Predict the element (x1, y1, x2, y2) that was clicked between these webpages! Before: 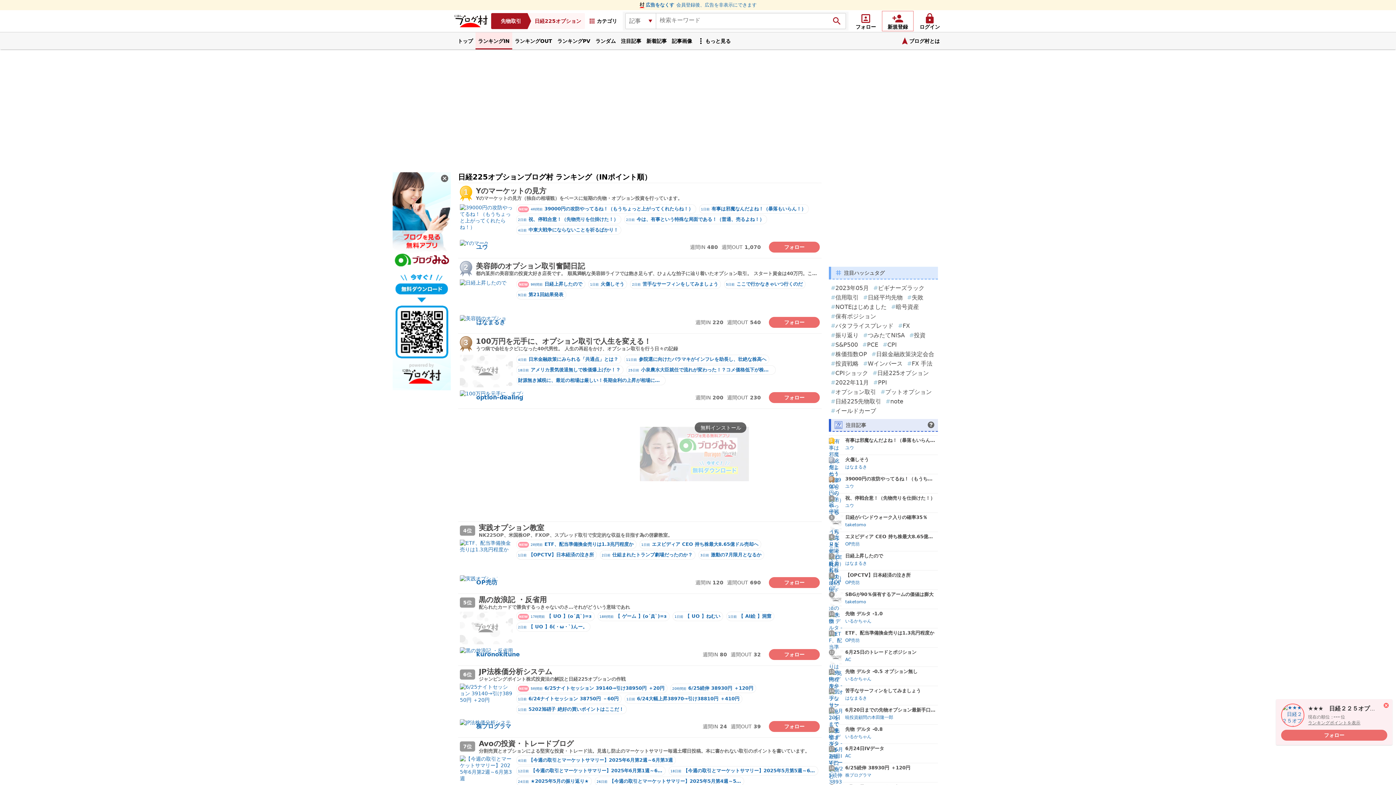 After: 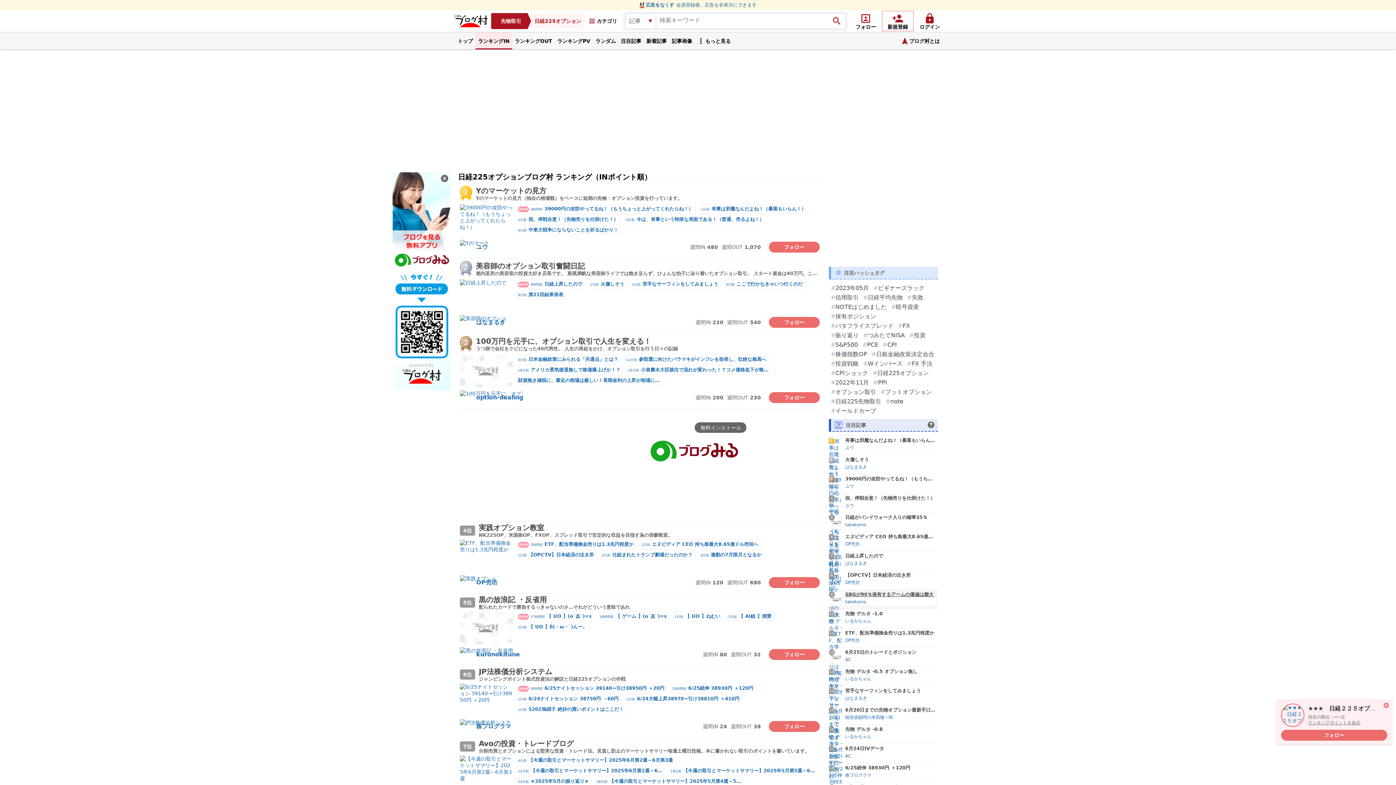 Action: label: SBGが90％保有するアームの価値は膨大 bbox: (845, 592, 937, 597)